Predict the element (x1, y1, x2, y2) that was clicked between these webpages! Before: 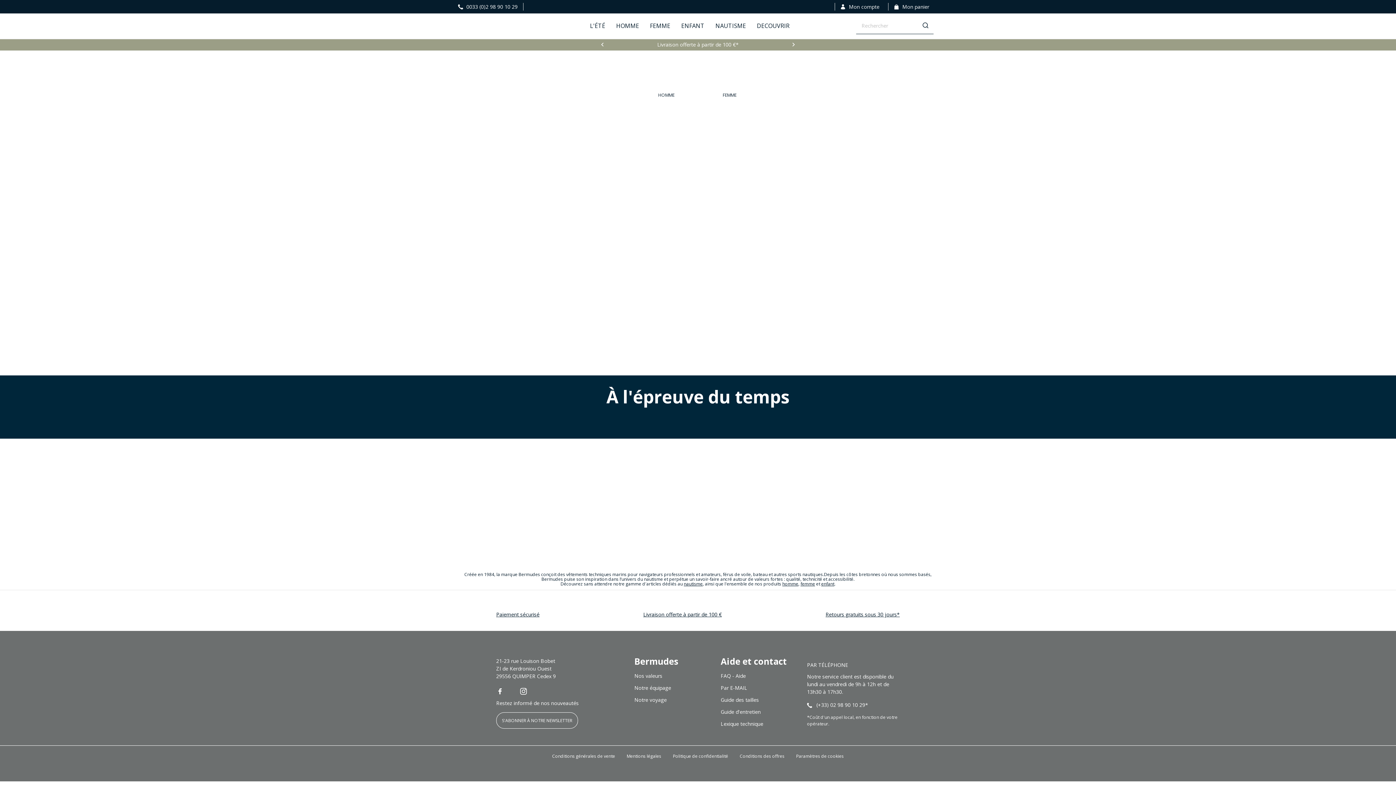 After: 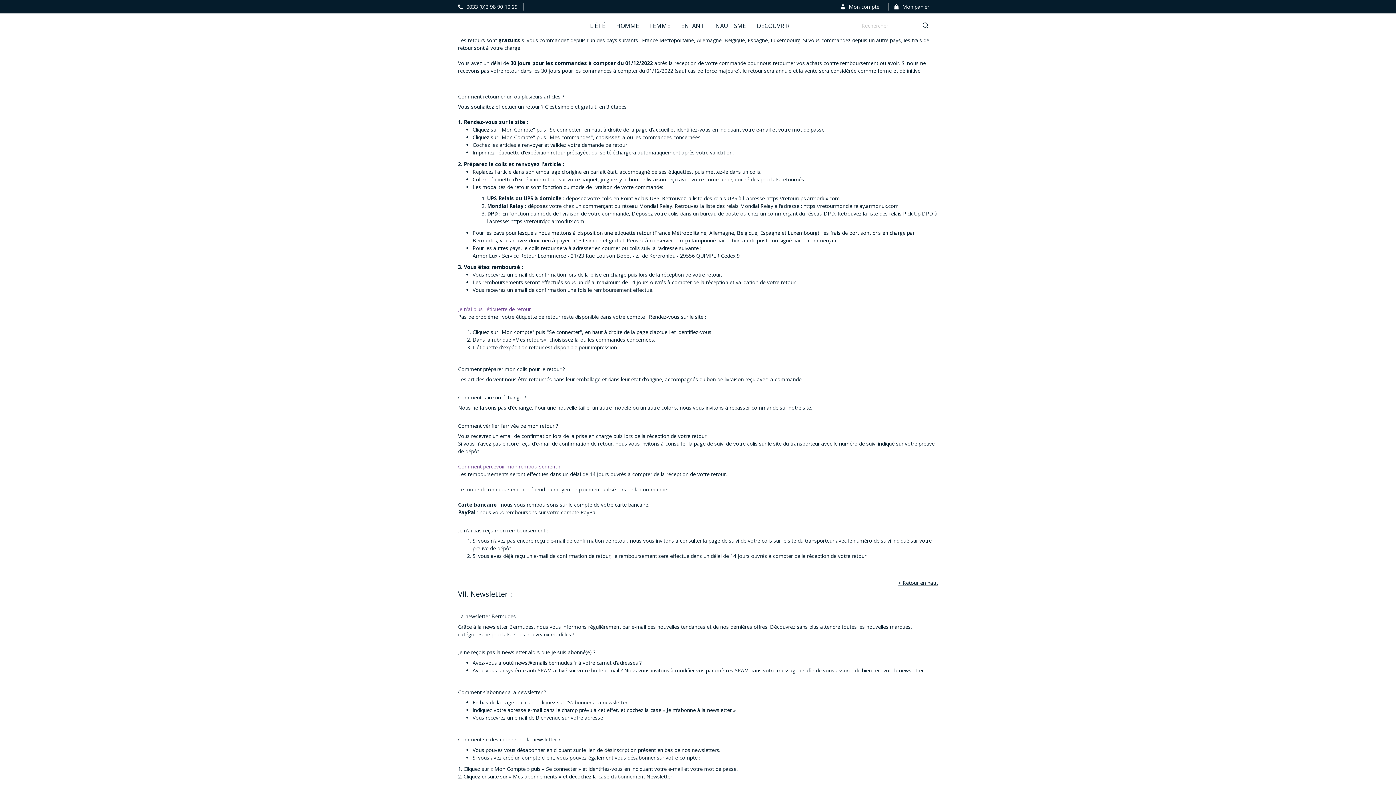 Action: label: Retours gratuits sous 30 jours* bbox: (825, 603, 900, 618)